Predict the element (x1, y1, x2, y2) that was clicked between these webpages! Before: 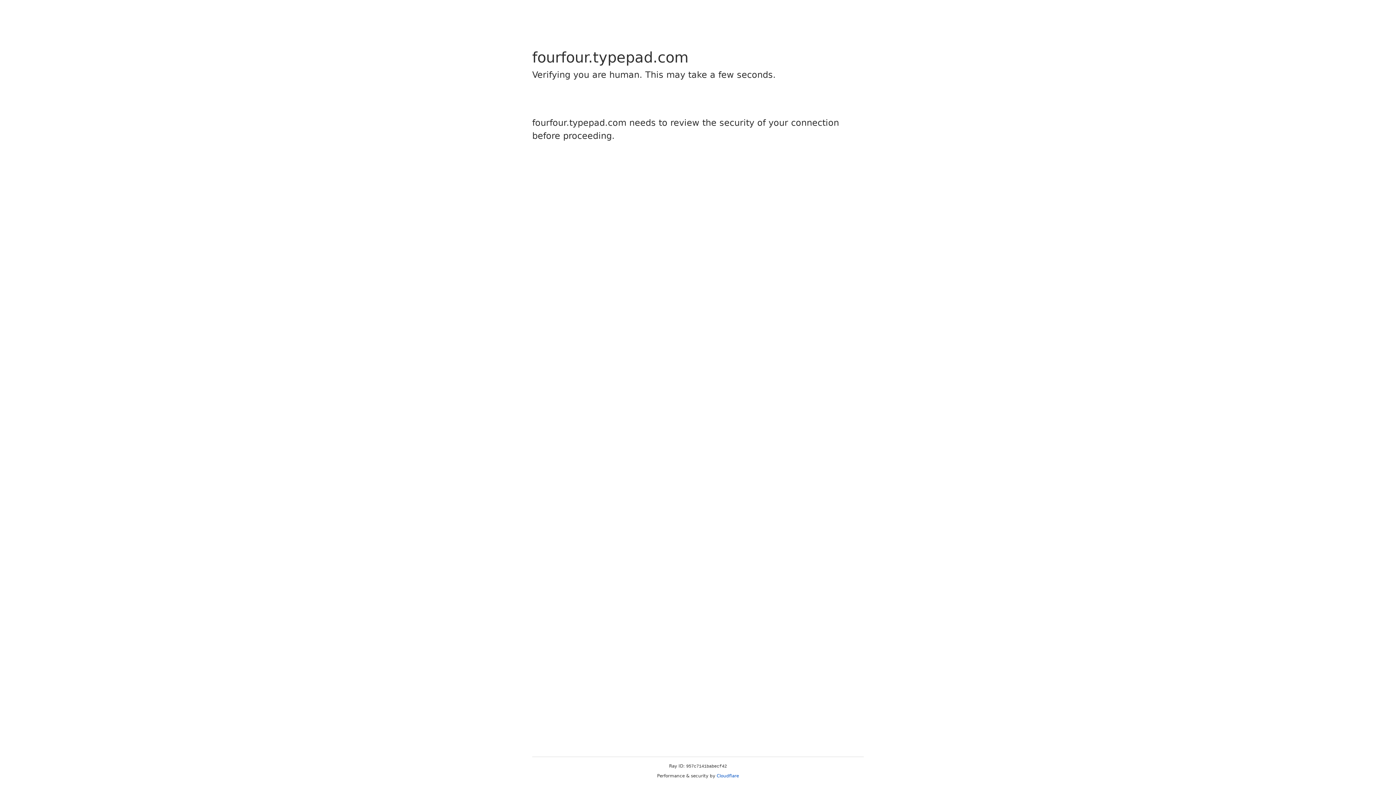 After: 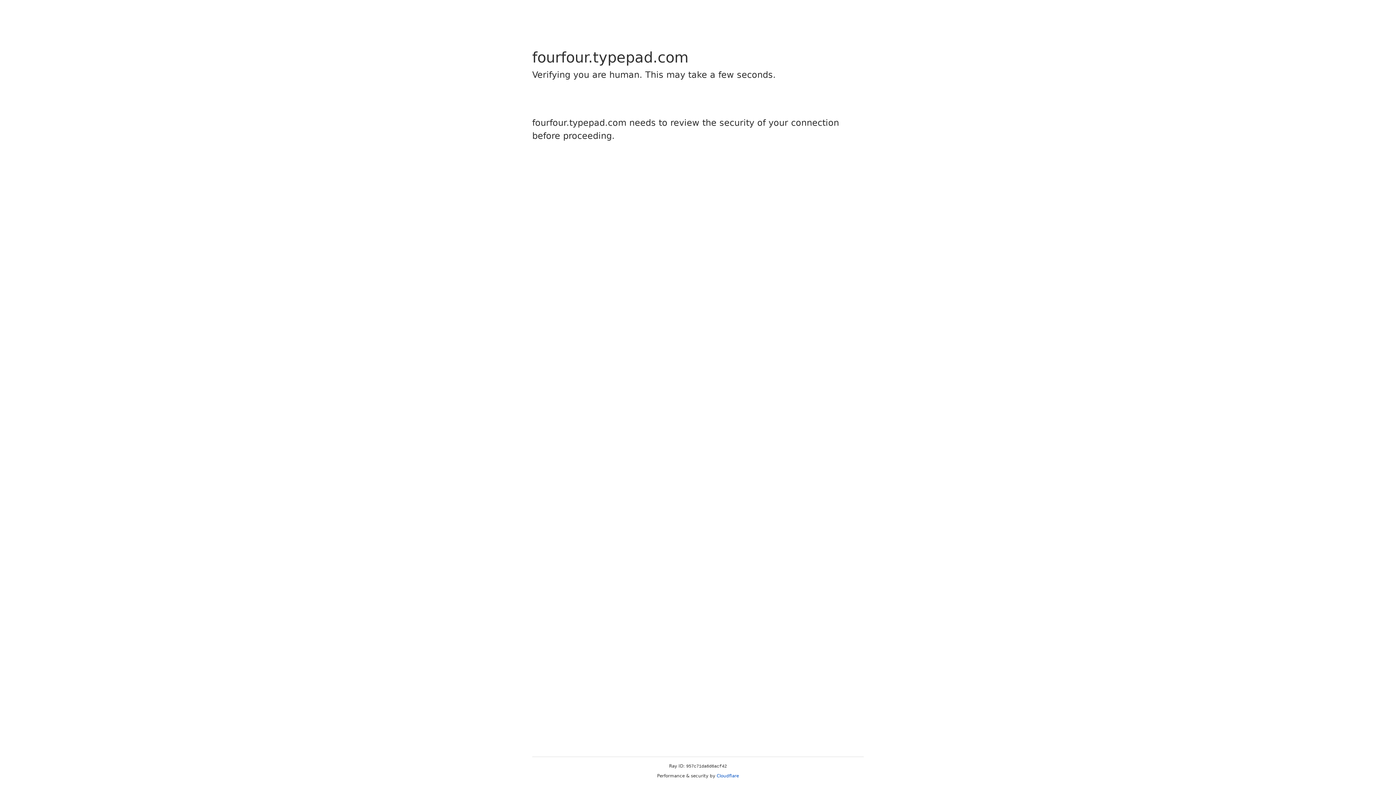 Action: bbox: (716, 773, 739, 778) label: Cloudflare